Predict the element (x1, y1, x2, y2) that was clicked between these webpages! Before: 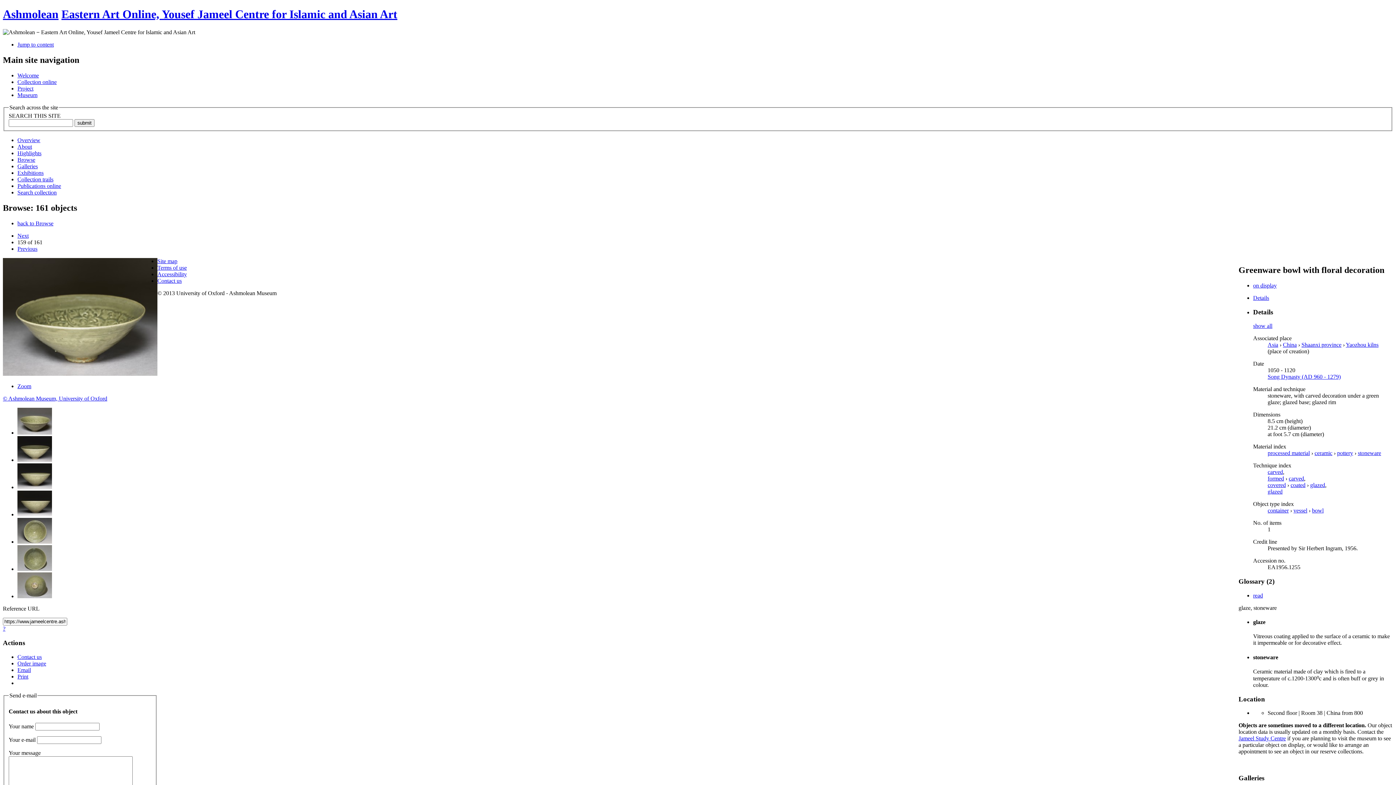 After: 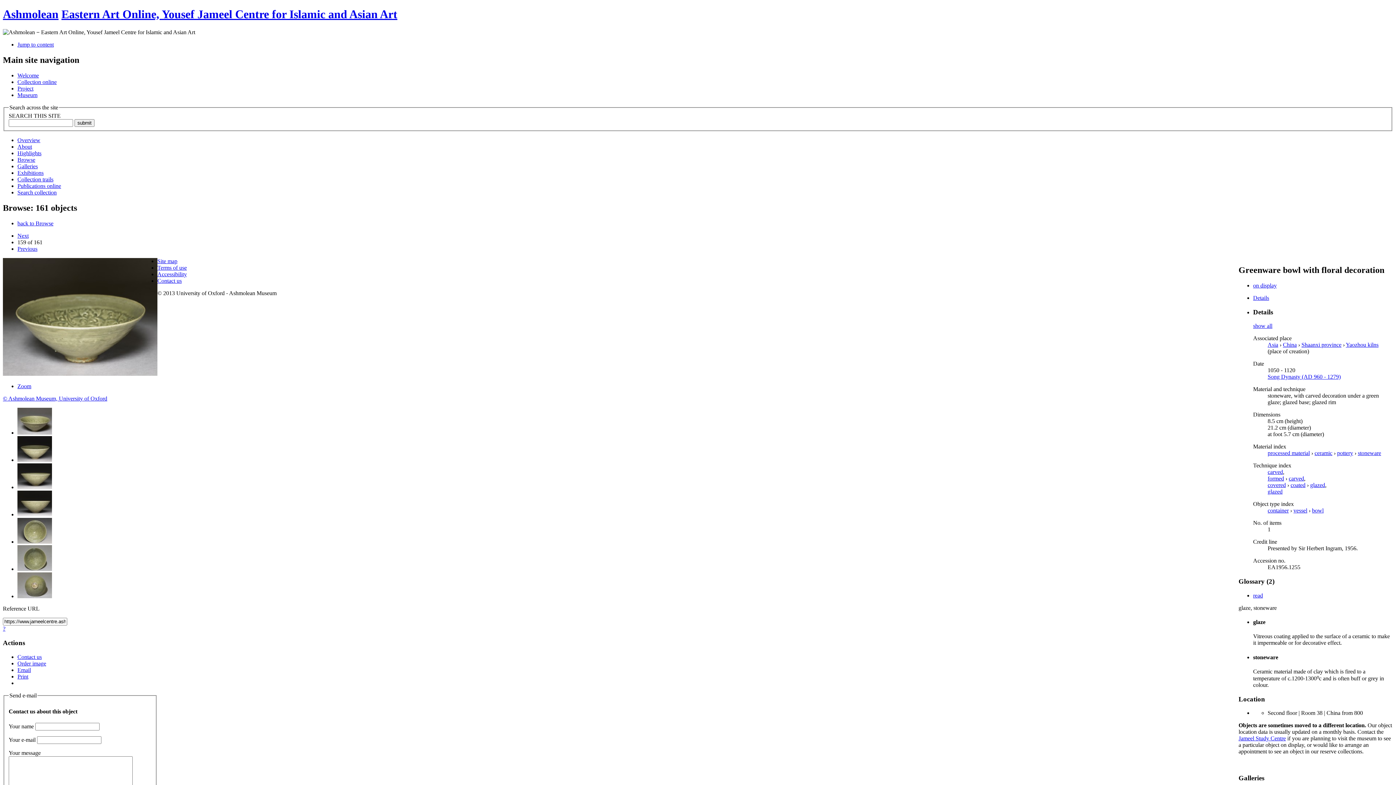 Action: bbox: (1238, 735, 1286, 741) label: Jameel Study Centre